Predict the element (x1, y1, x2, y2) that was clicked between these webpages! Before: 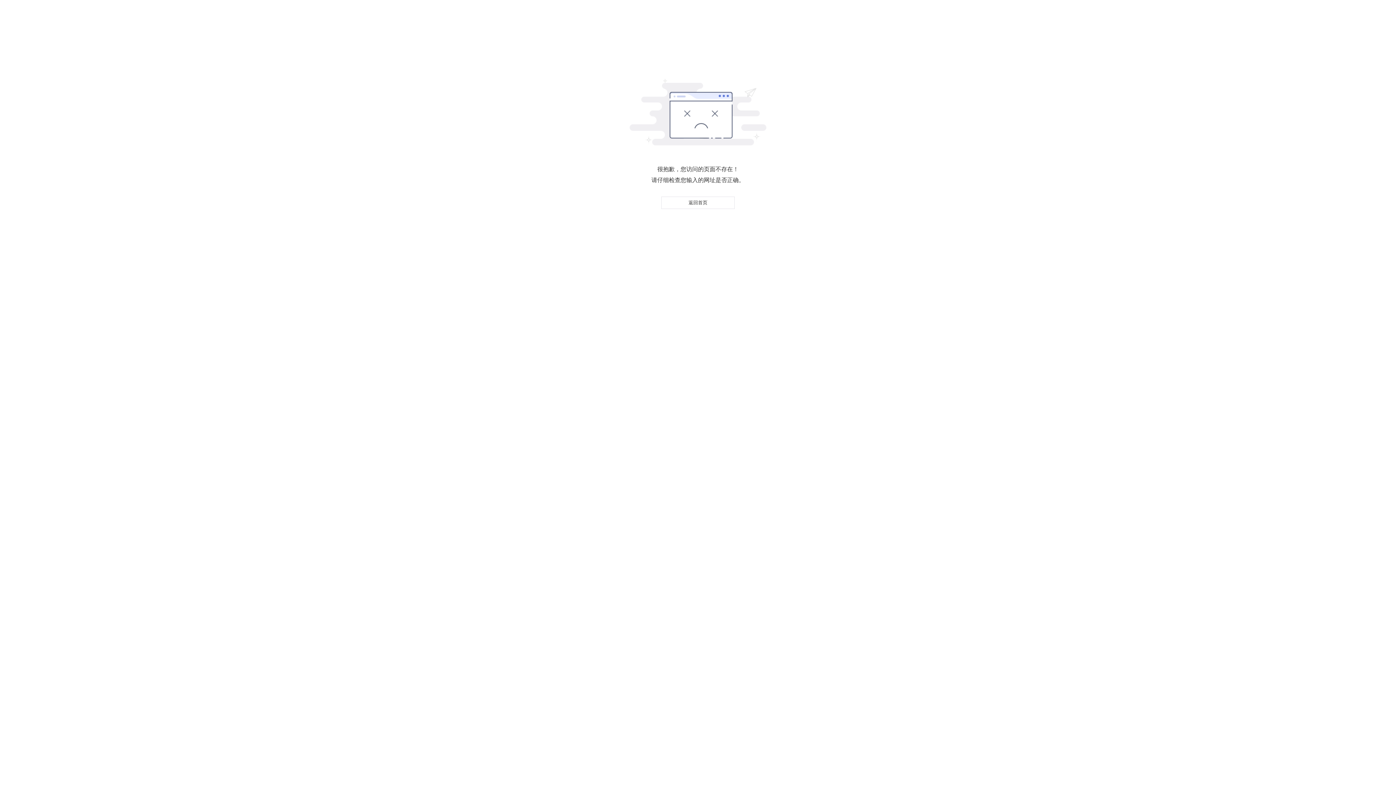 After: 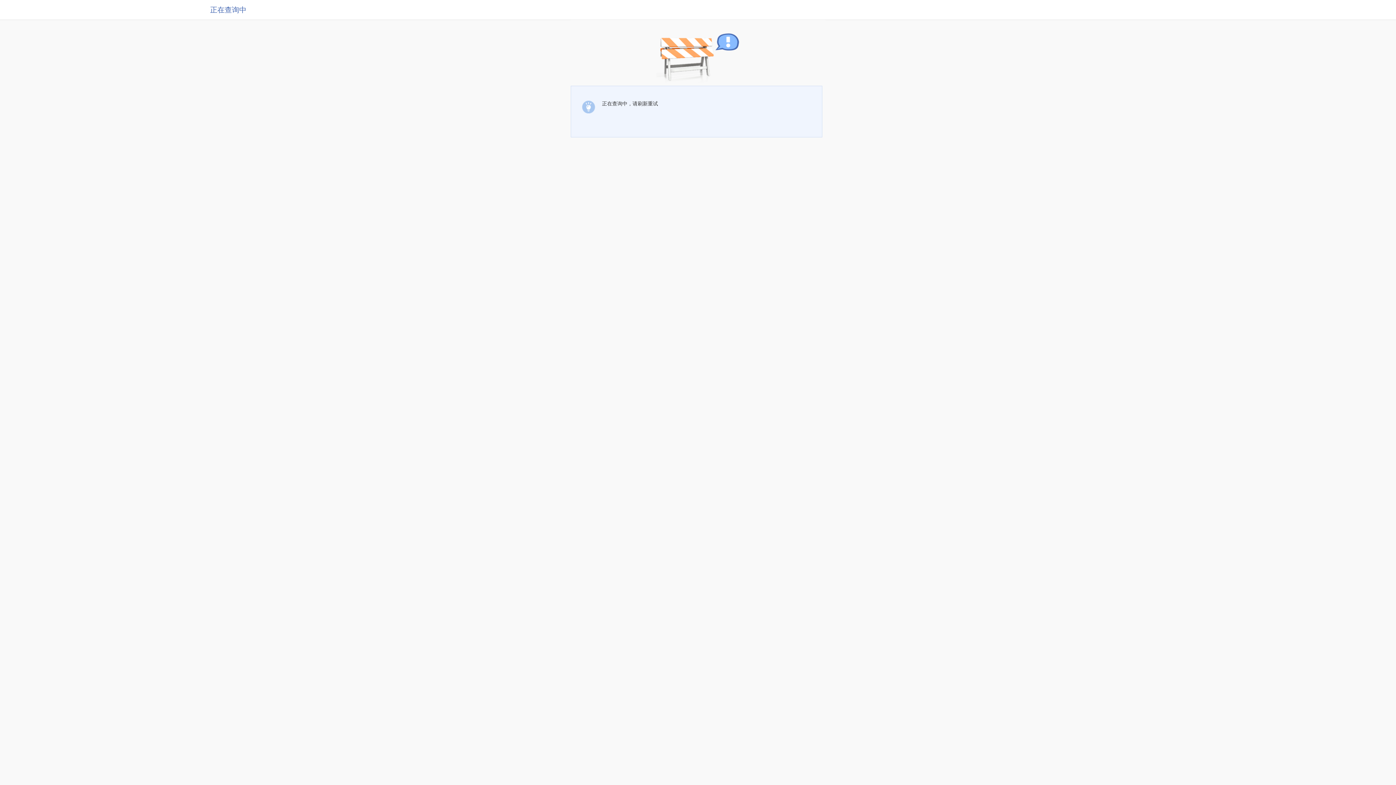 Action: bbox: (661, 196, 734, 209) label: 返回首页